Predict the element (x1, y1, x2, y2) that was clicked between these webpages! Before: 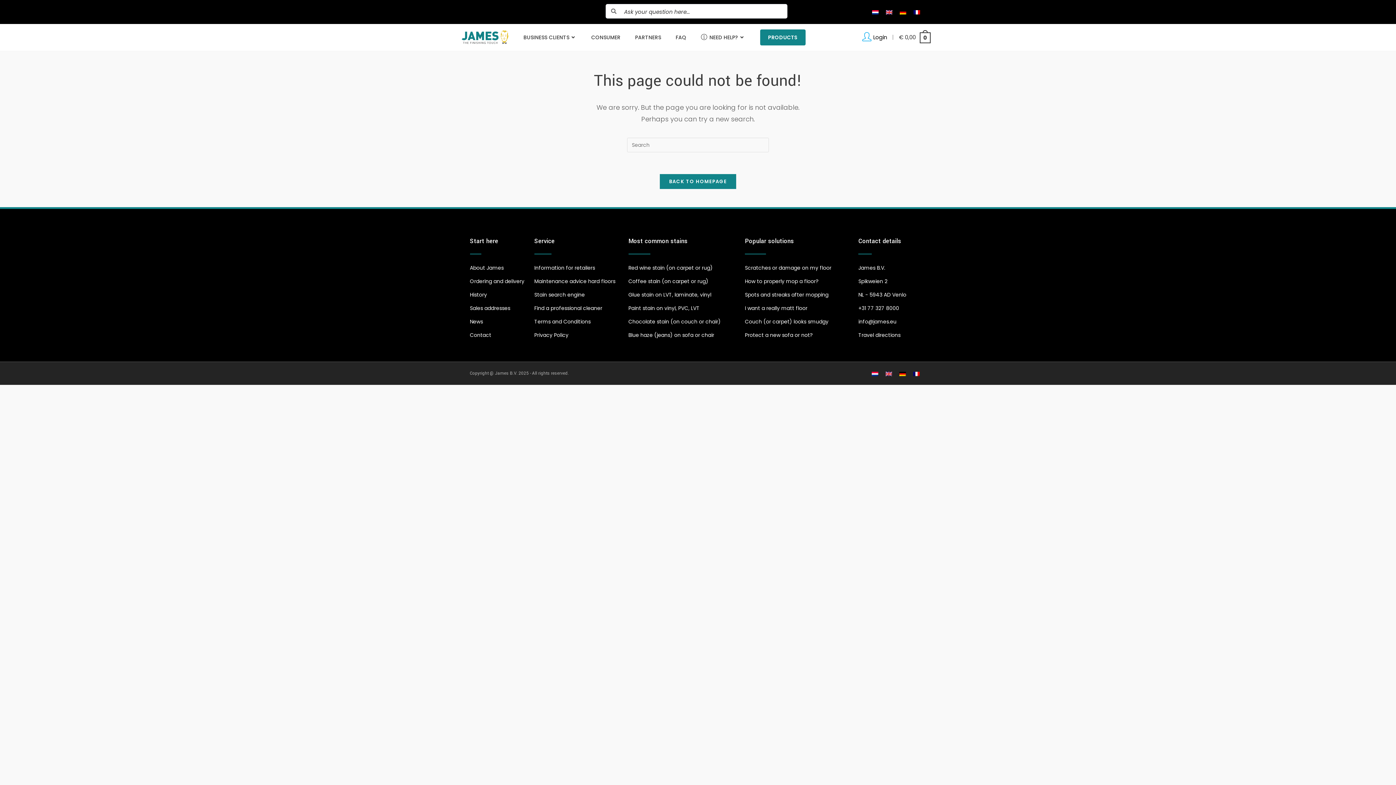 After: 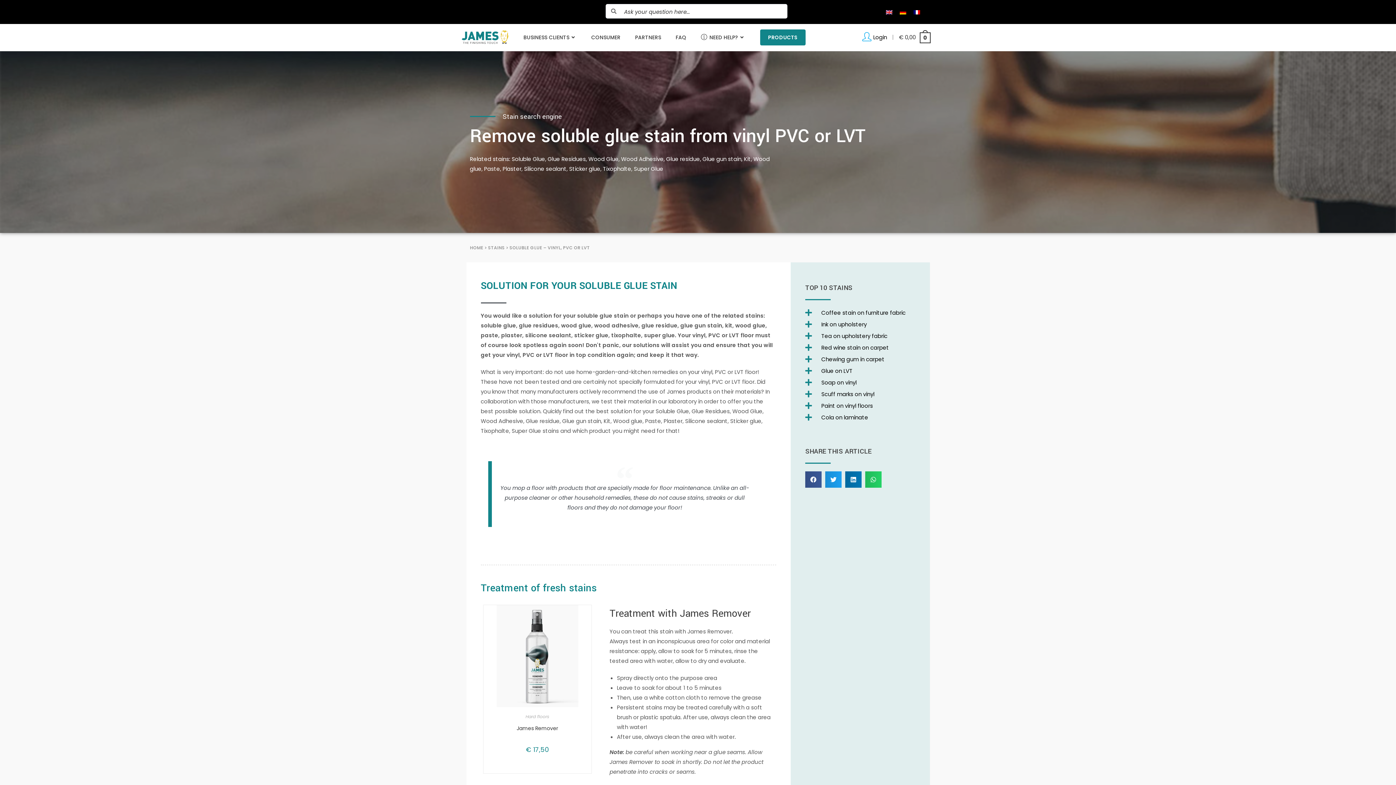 Action: bbox: (628, 290, 737, 299) label: Glue stain on LVT, laminate, vinyl